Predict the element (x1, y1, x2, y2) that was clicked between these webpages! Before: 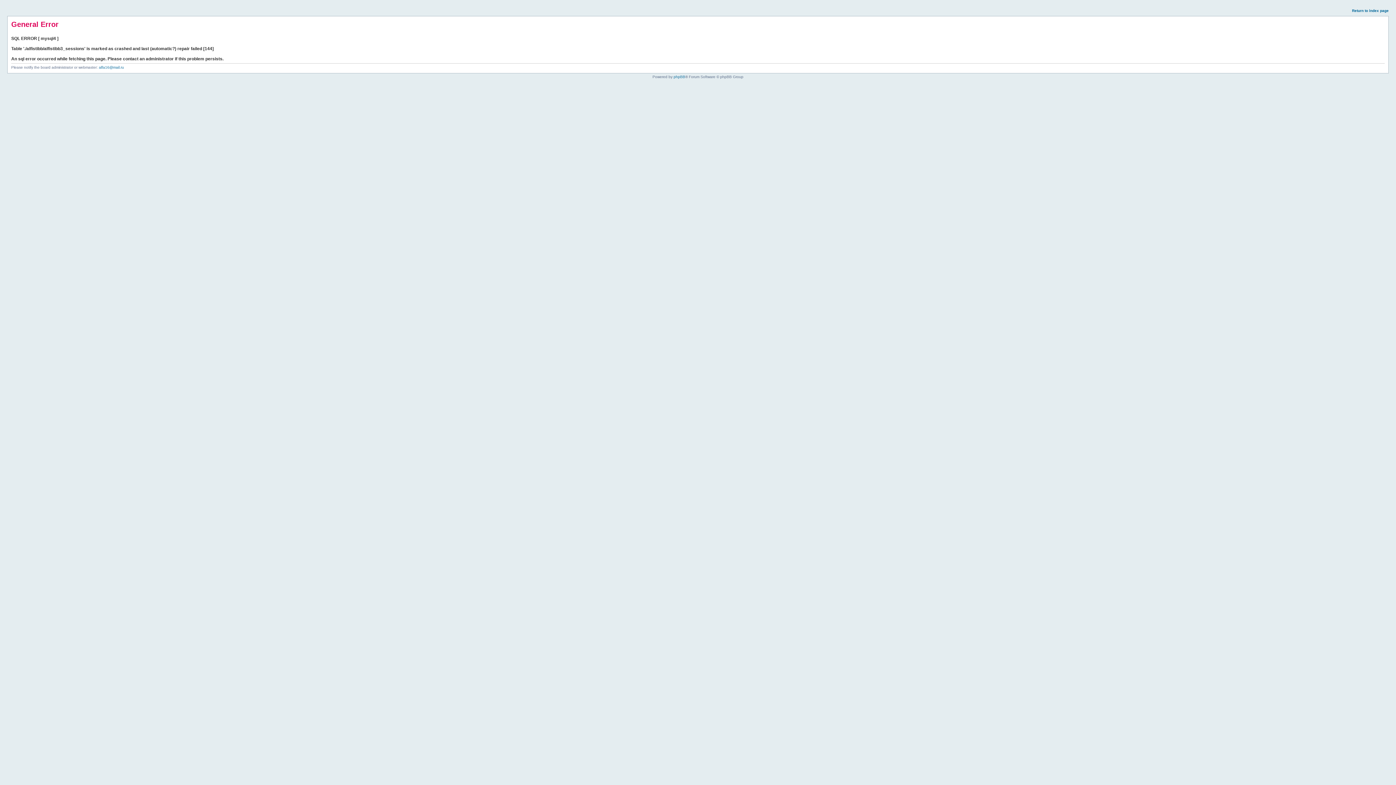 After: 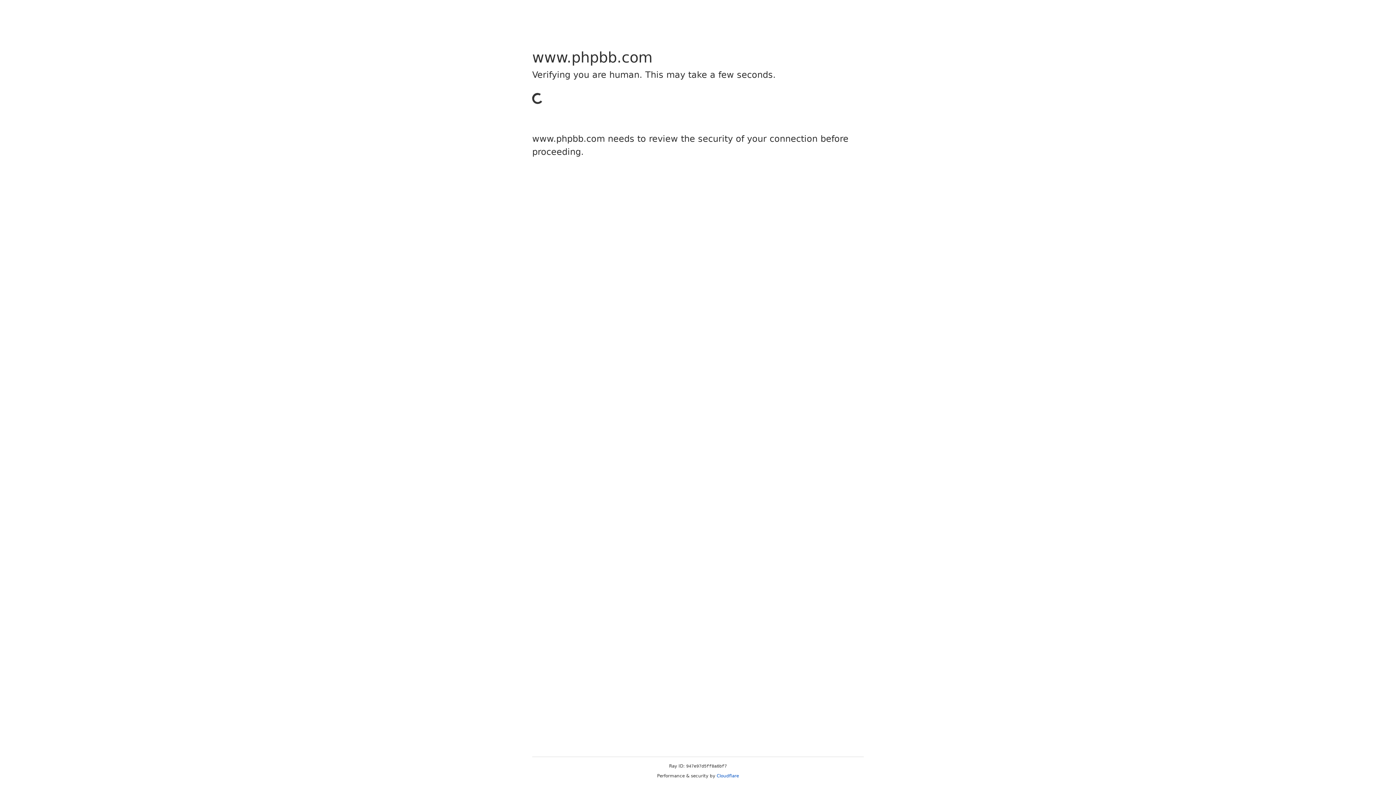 Action: bbox: (673, 74, 685, 78) label: phpBB